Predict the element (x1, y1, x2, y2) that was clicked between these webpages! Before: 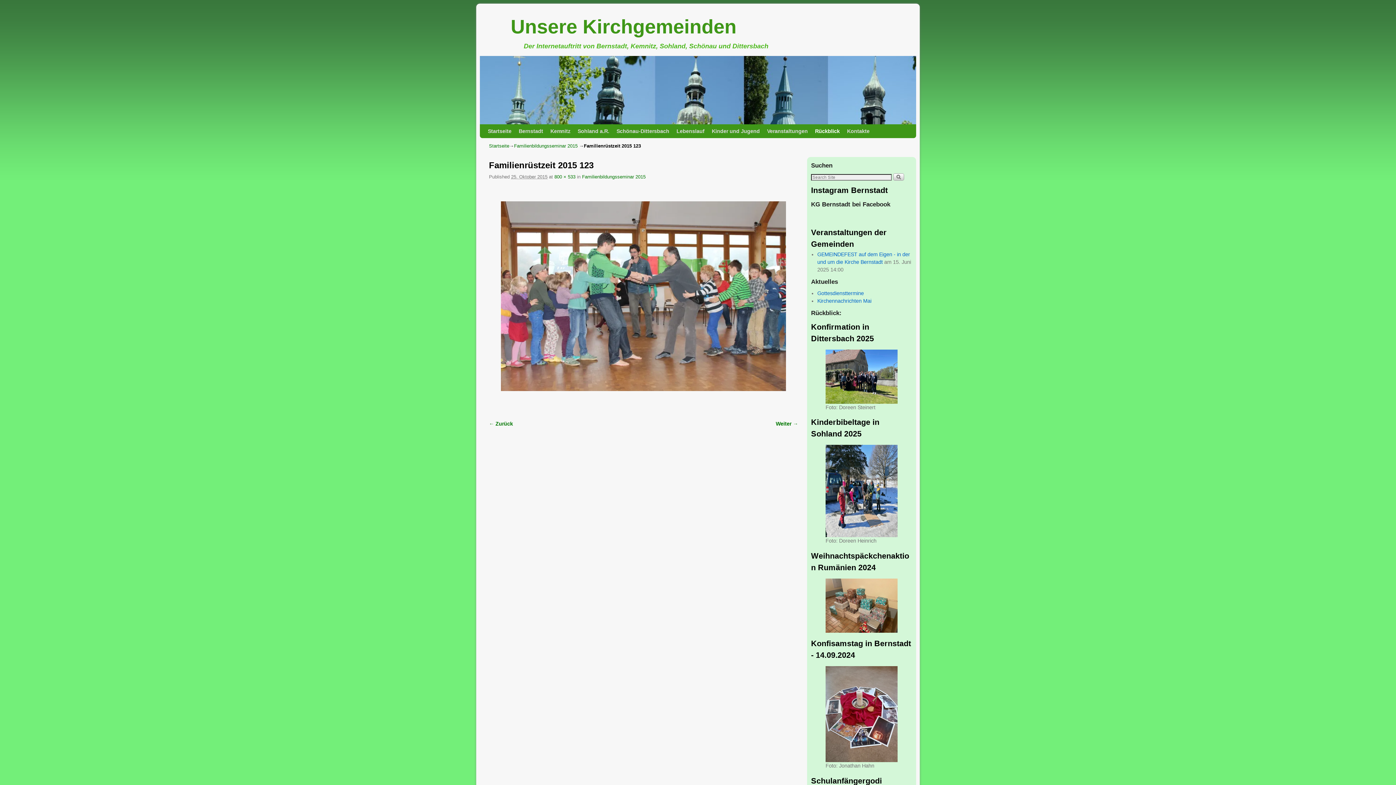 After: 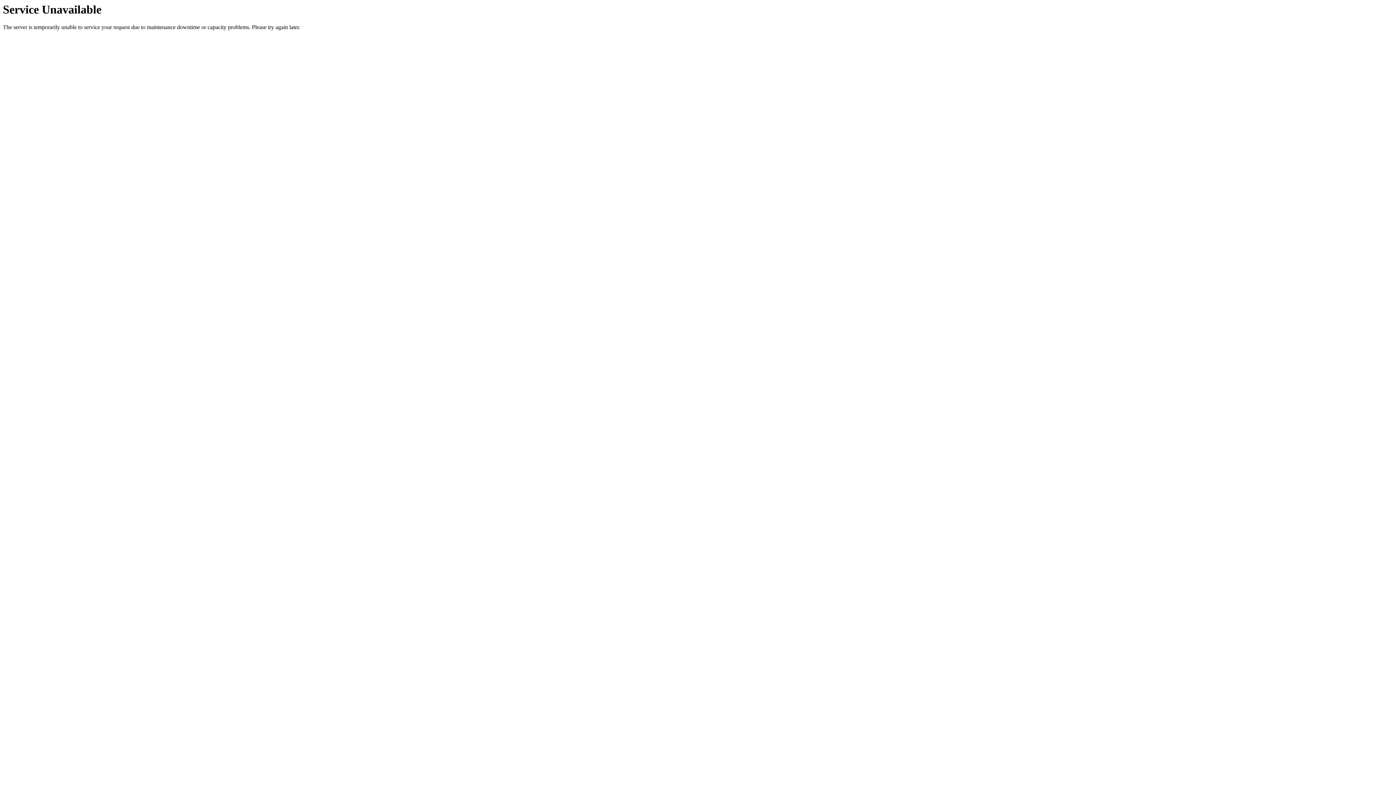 Action: label: Gottesdiensttermine bbox: (817, 290, 864, 296)